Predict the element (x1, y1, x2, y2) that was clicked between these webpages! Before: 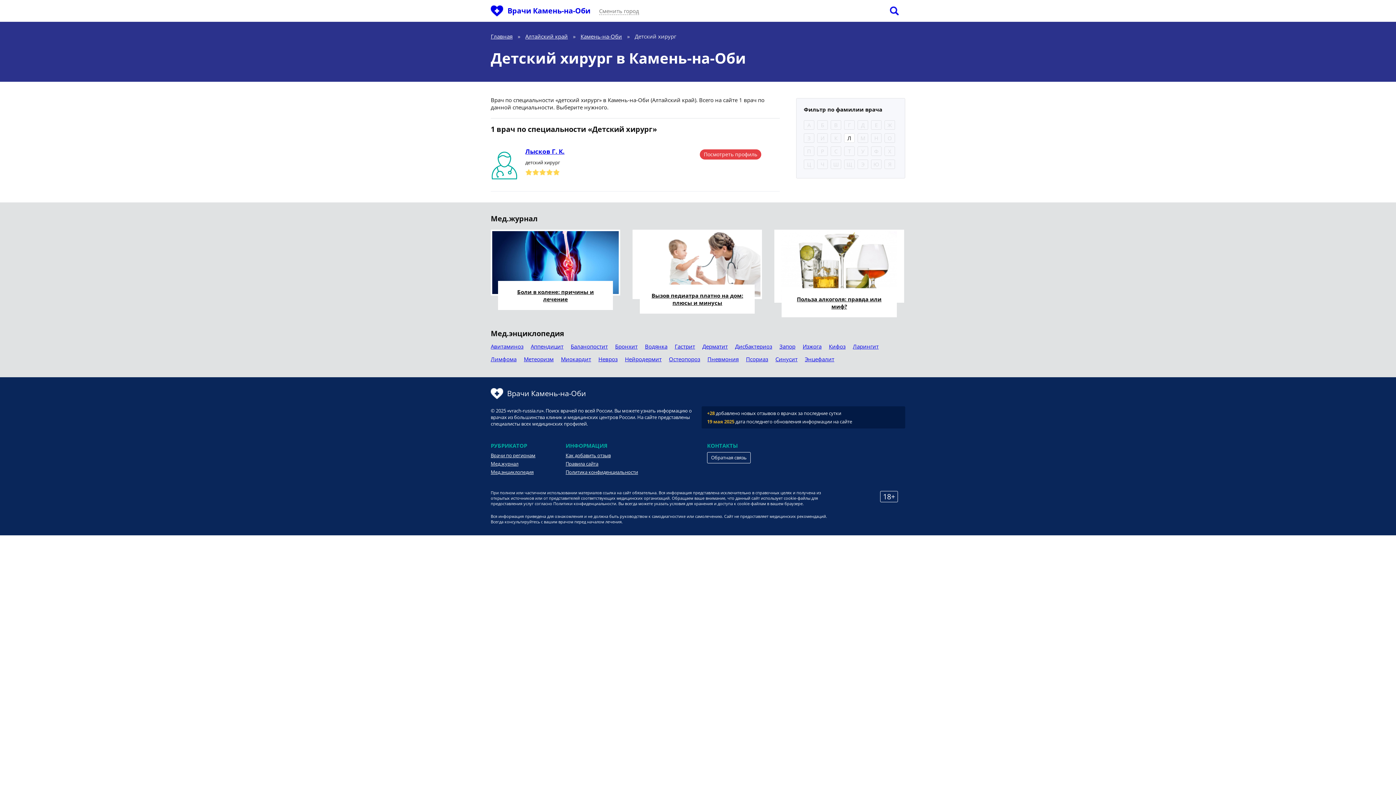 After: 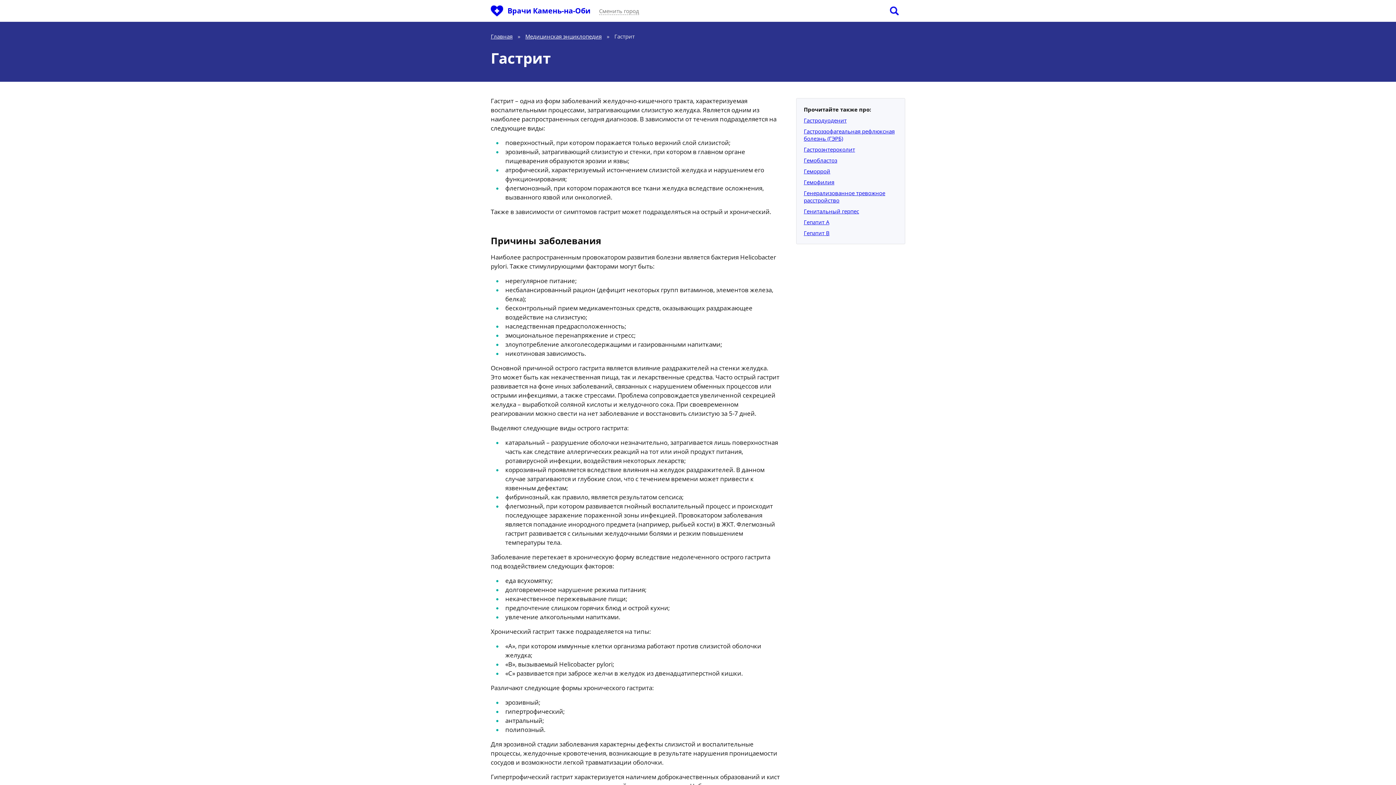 Action: bbox: (674, 342, 695, 350) label: Гастрит